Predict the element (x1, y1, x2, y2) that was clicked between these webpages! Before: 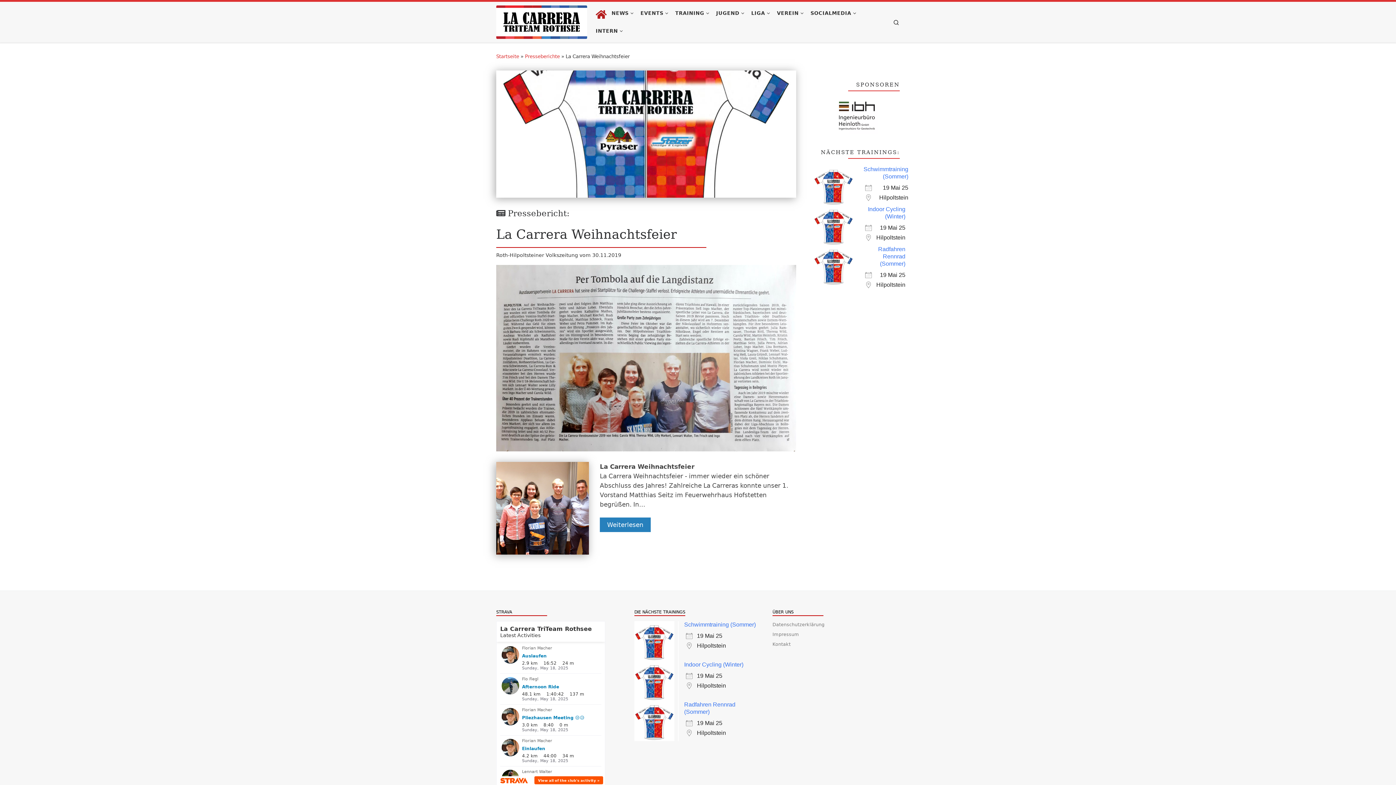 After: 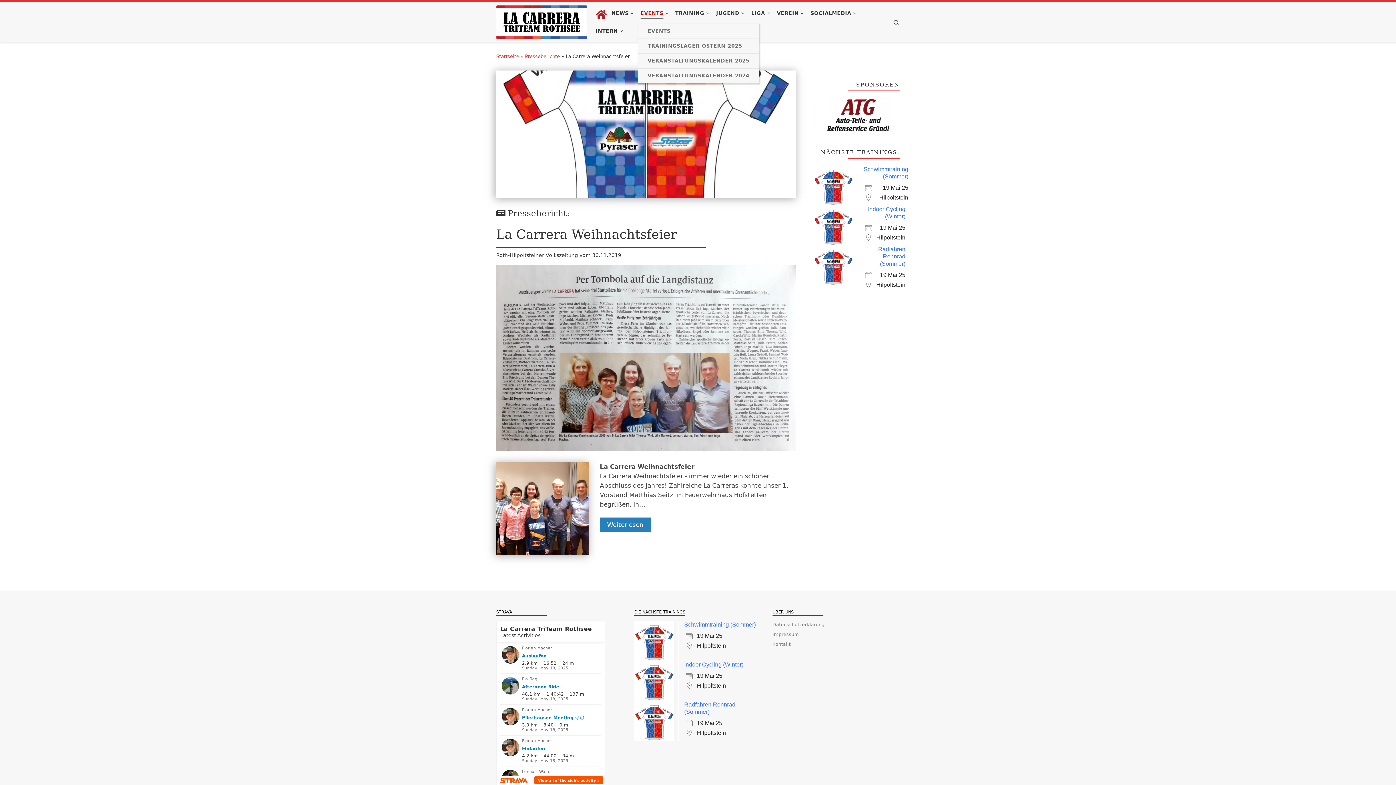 Action: bbox: (633, 6, 668, 20) label: EVENTS